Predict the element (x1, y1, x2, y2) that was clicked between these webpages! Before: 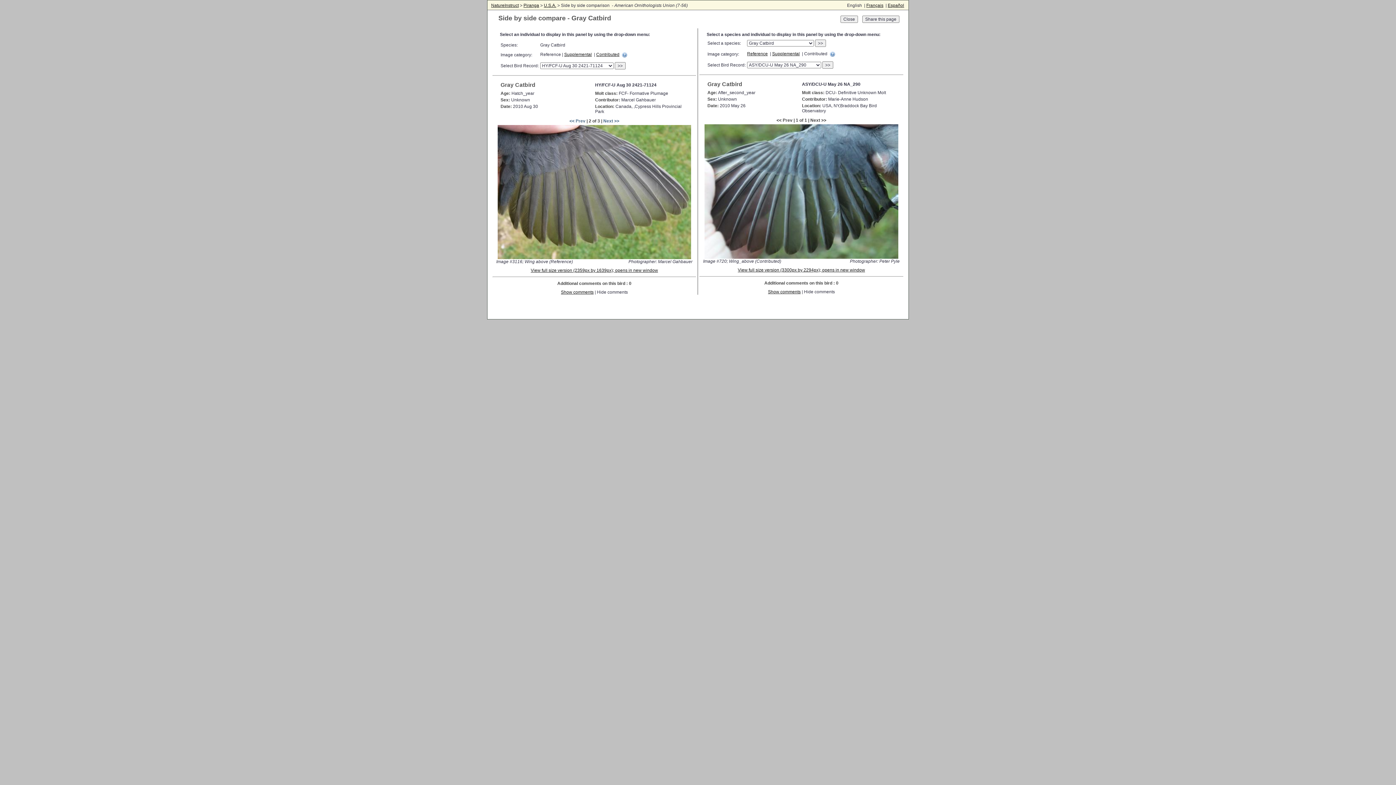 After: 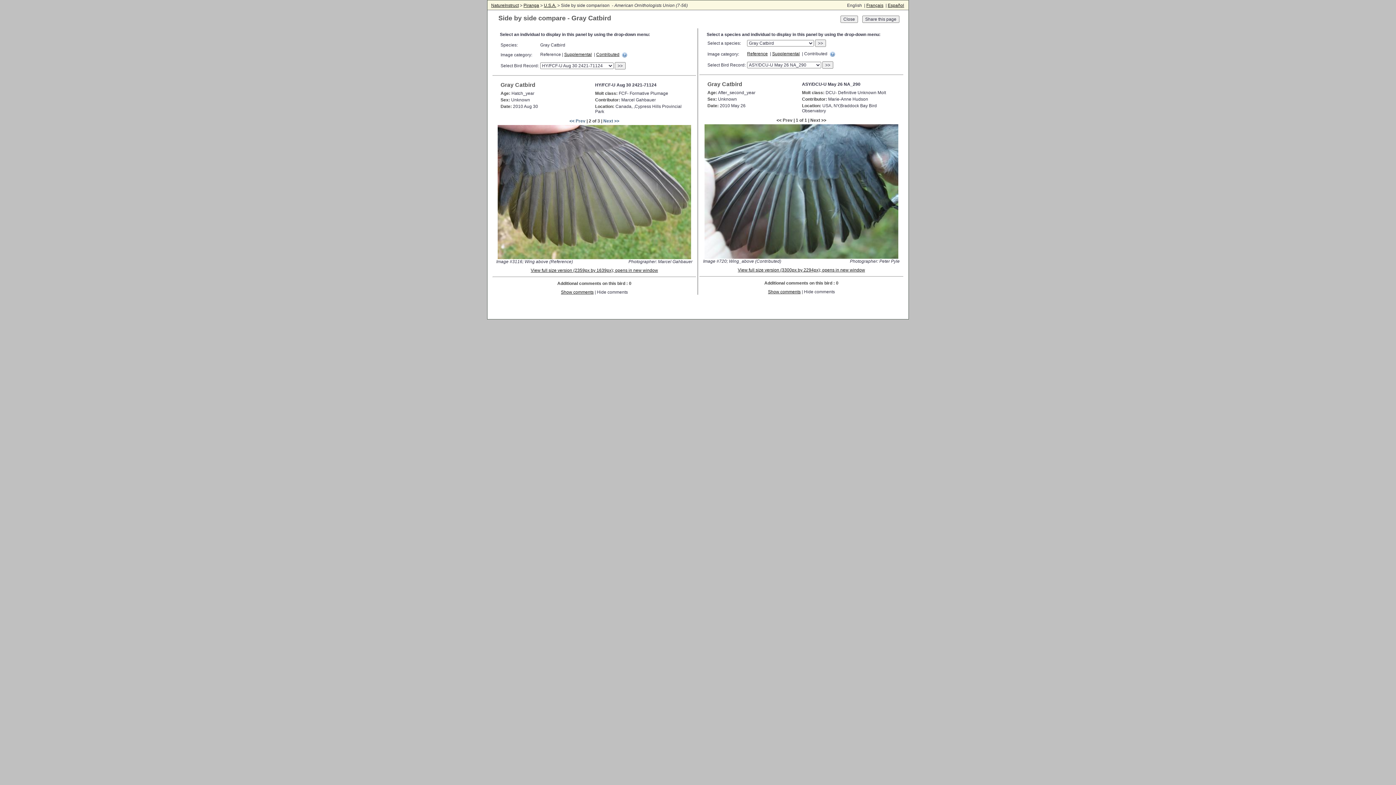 Action: label: Español bbox: (888, 2, 904, 8)